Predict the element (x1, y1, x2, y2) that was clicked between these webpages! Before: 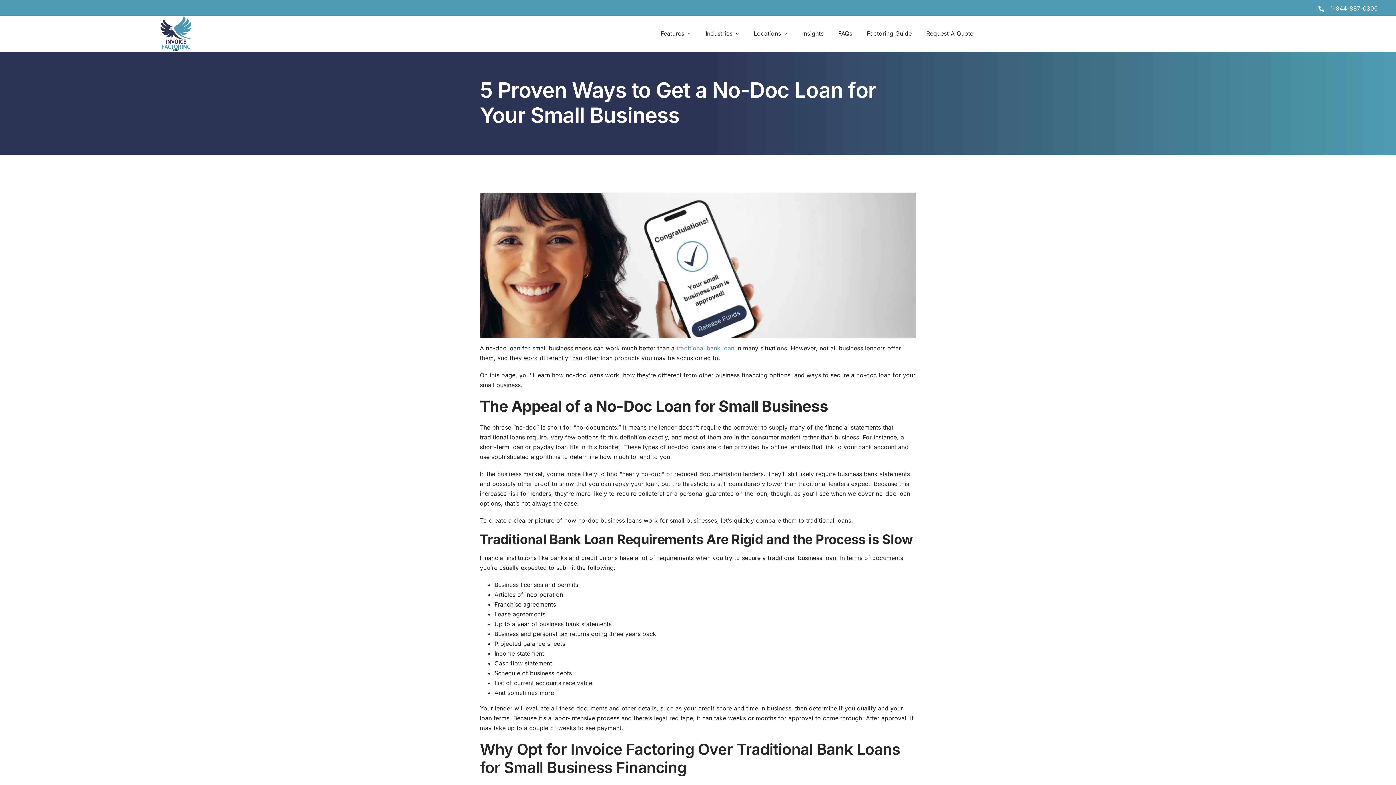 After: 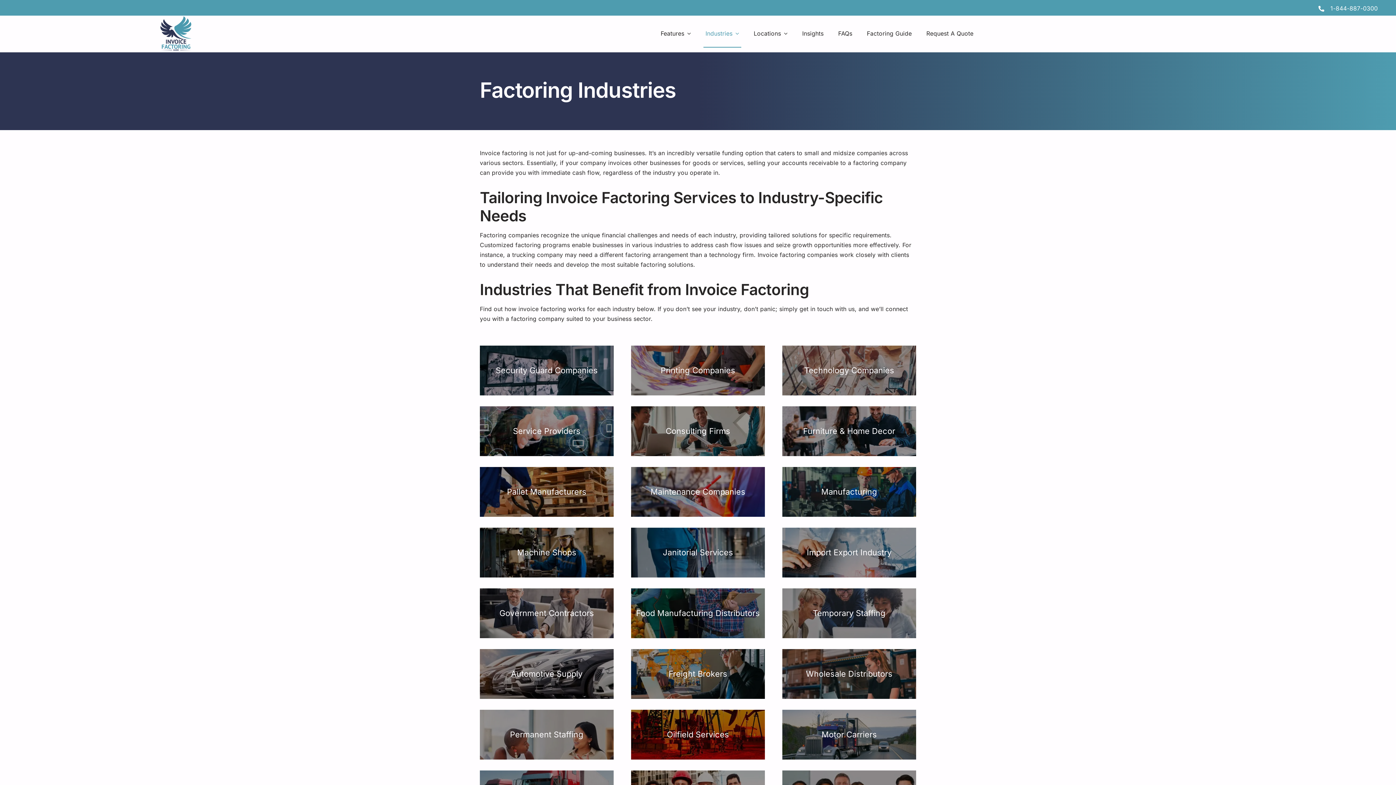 Action: label: Industries bbox: (703, 13, 741, 40)